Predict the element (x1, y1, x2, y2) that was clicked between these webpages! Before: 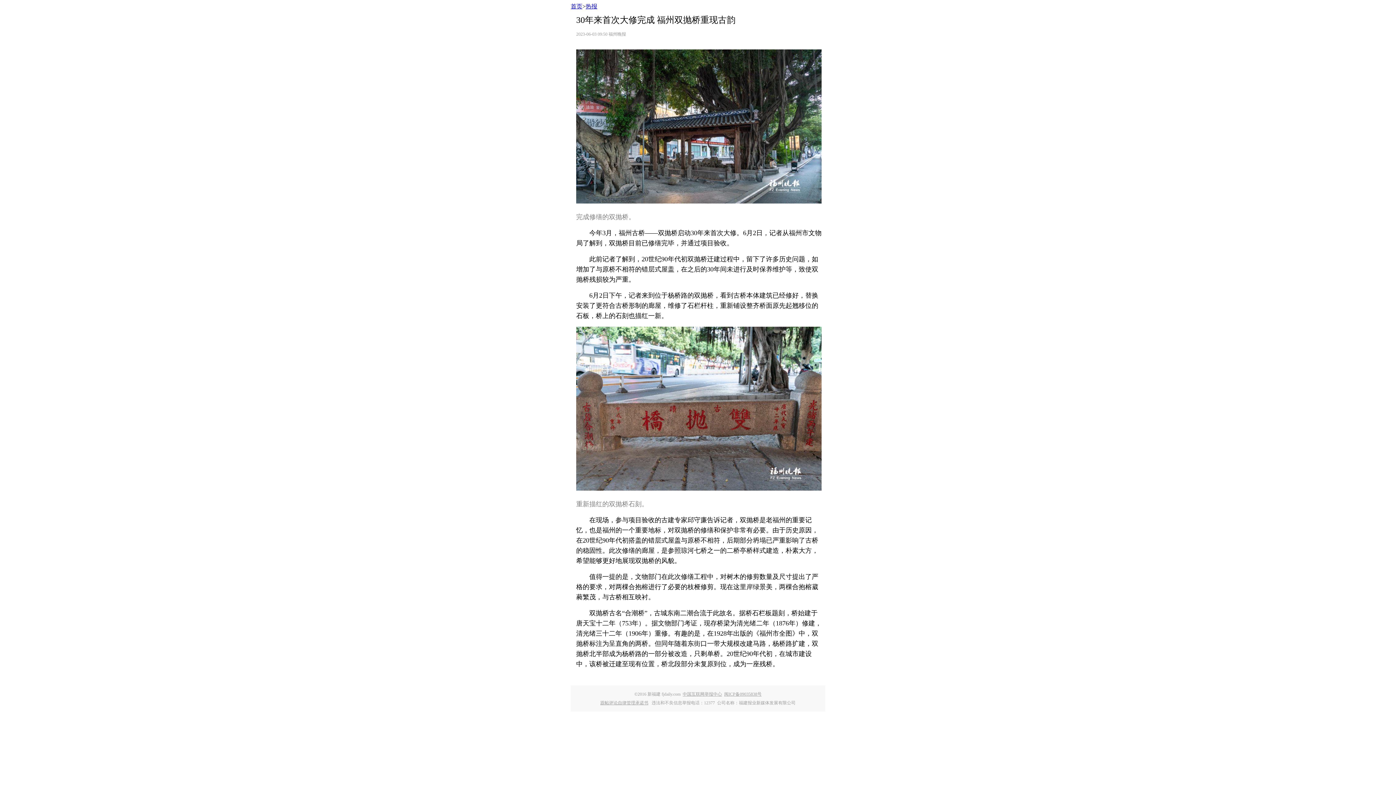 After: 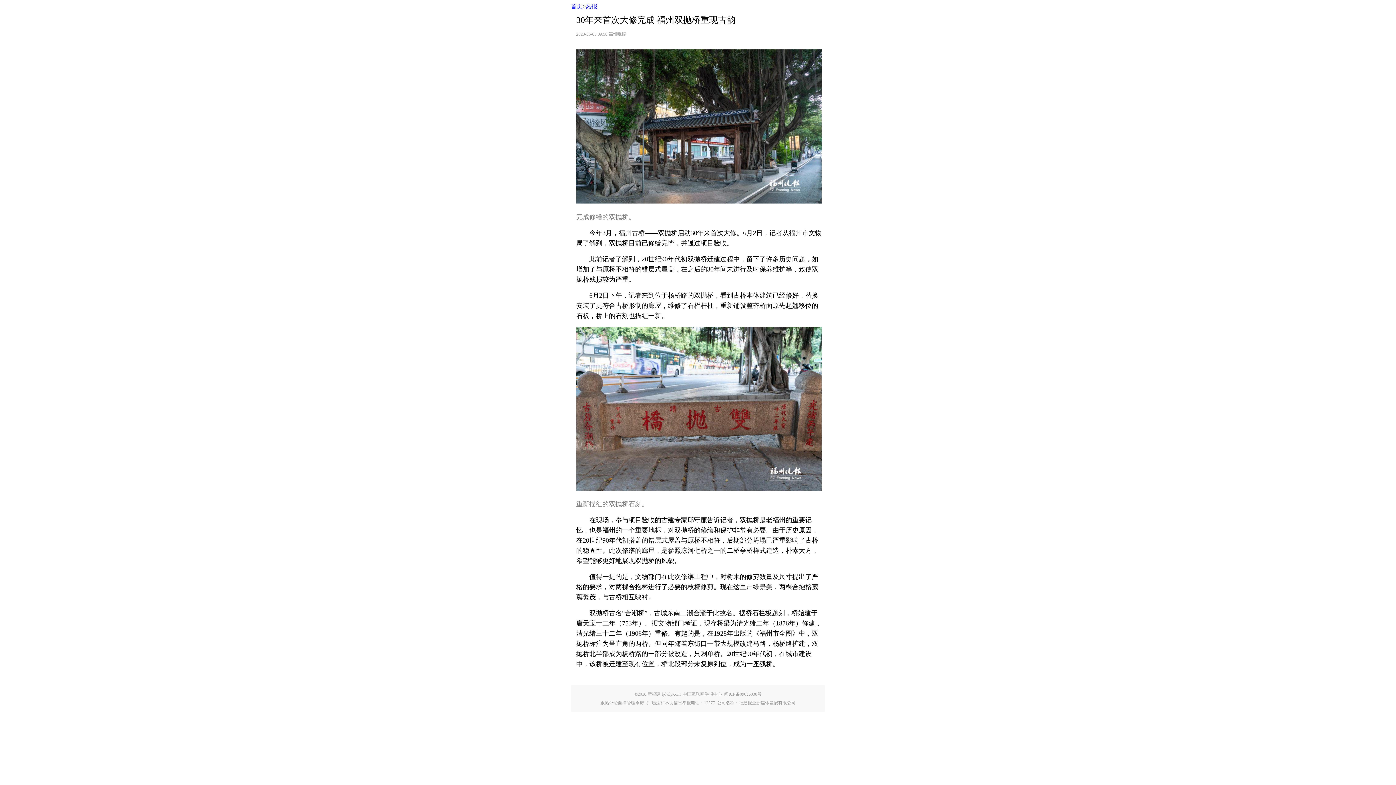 Action: bbox: (600, 700, 648, 705) label: 跟帖评论自律管理承诺书